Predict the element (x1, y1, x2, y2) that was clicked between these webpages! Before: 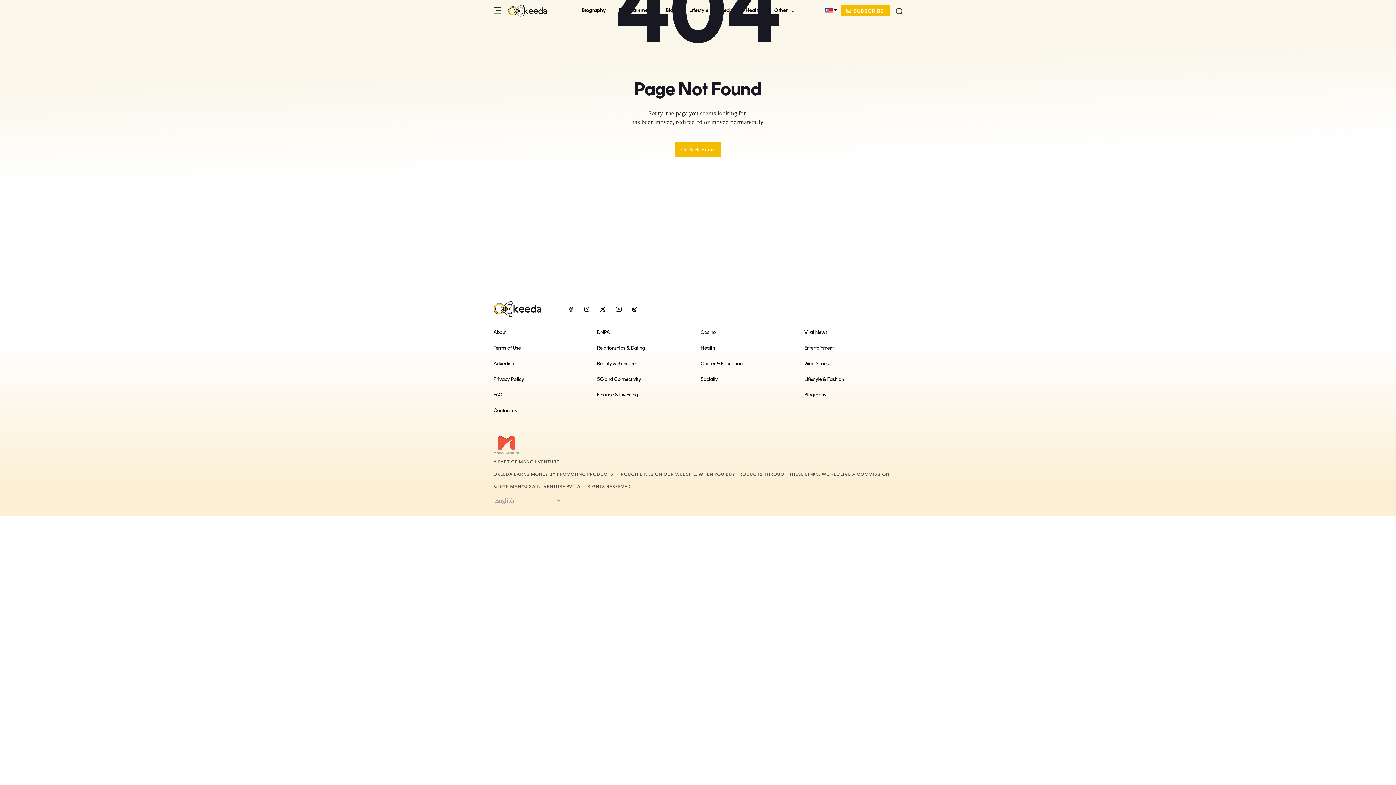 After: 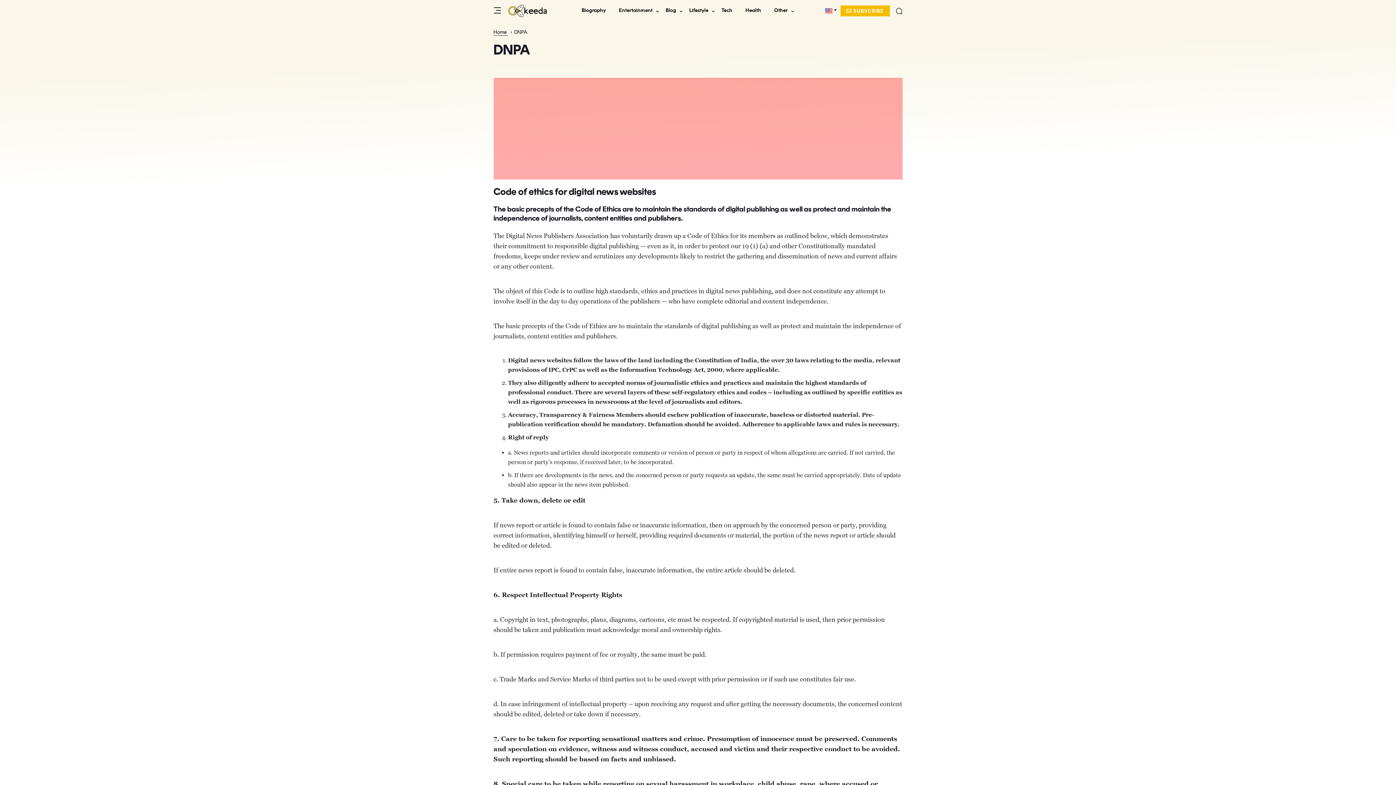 Action: bbox: (597, 330, 610, 335) label: DNPA